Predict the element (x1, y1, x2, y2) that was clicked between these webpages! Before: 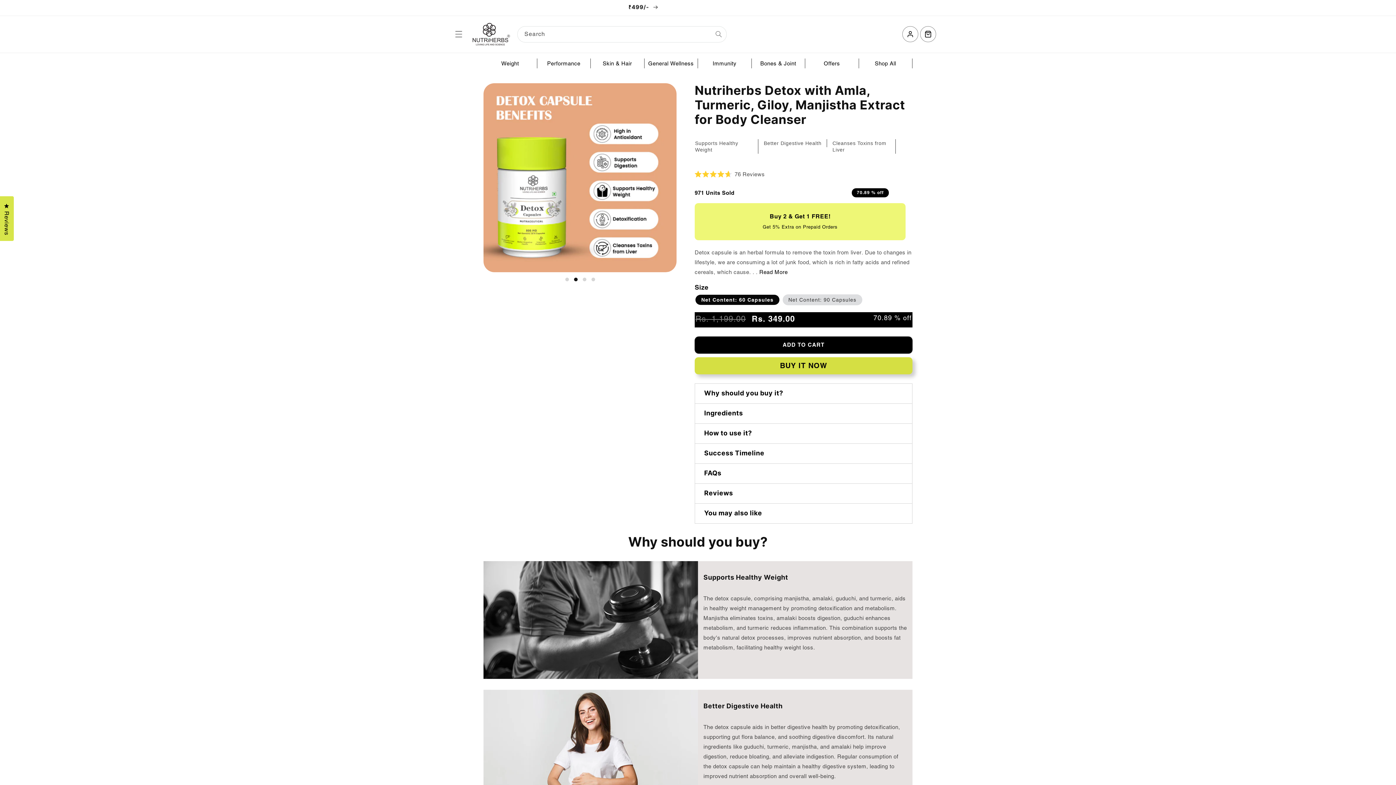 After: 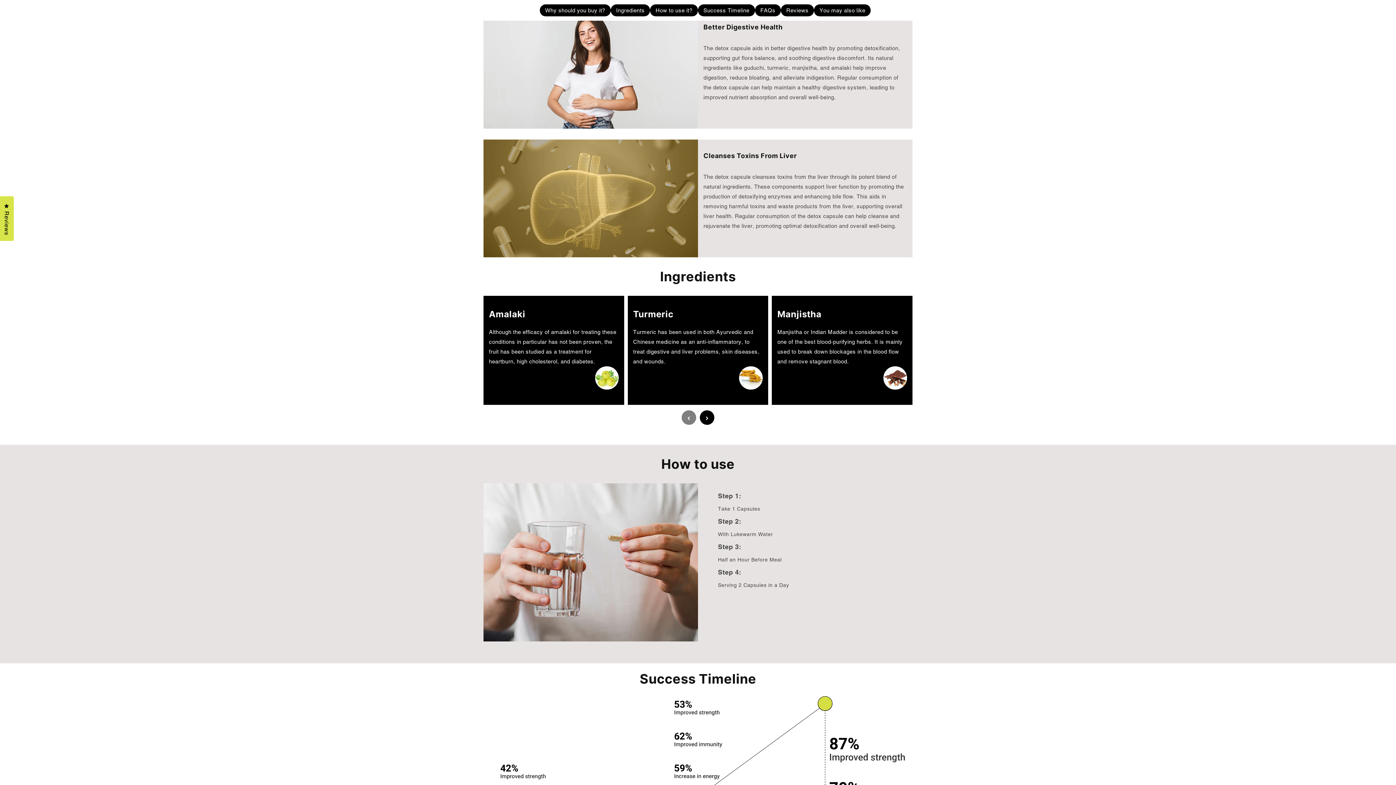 Action: bbox: (704, 389, 783, 396) label: Why should you buy it?